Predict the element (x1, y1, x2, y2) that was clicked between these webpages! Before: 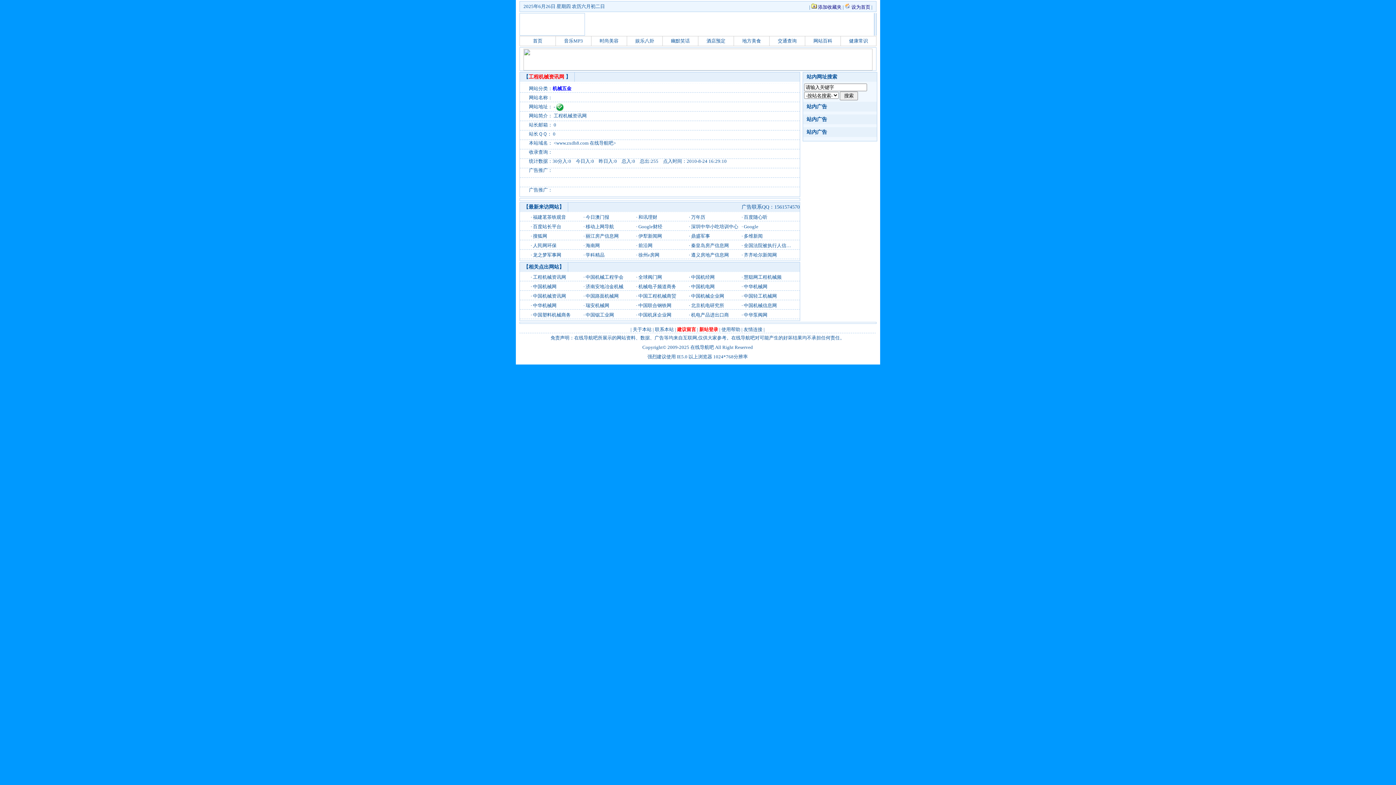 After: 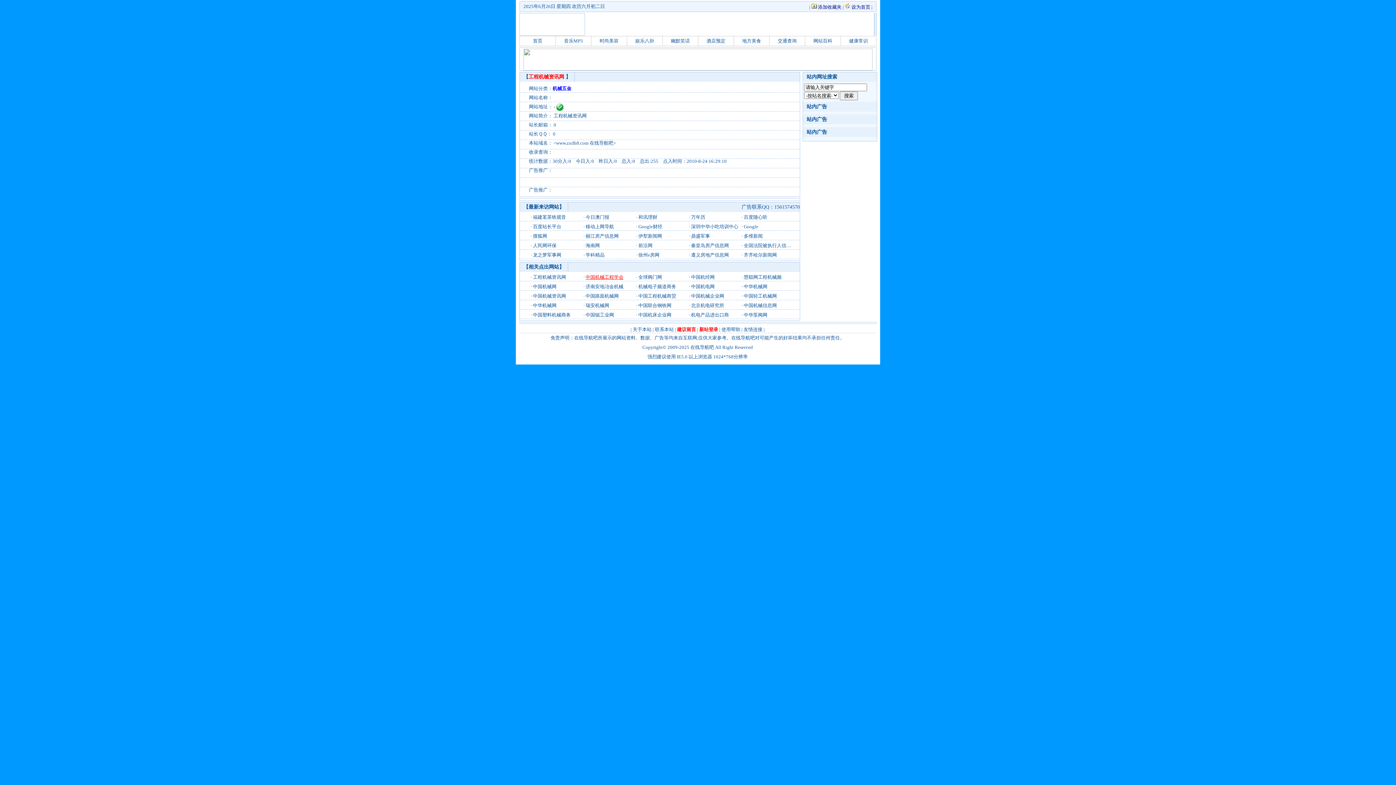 Action: bbox: (585, 274, 623, 280) label: 中国机械工程学会